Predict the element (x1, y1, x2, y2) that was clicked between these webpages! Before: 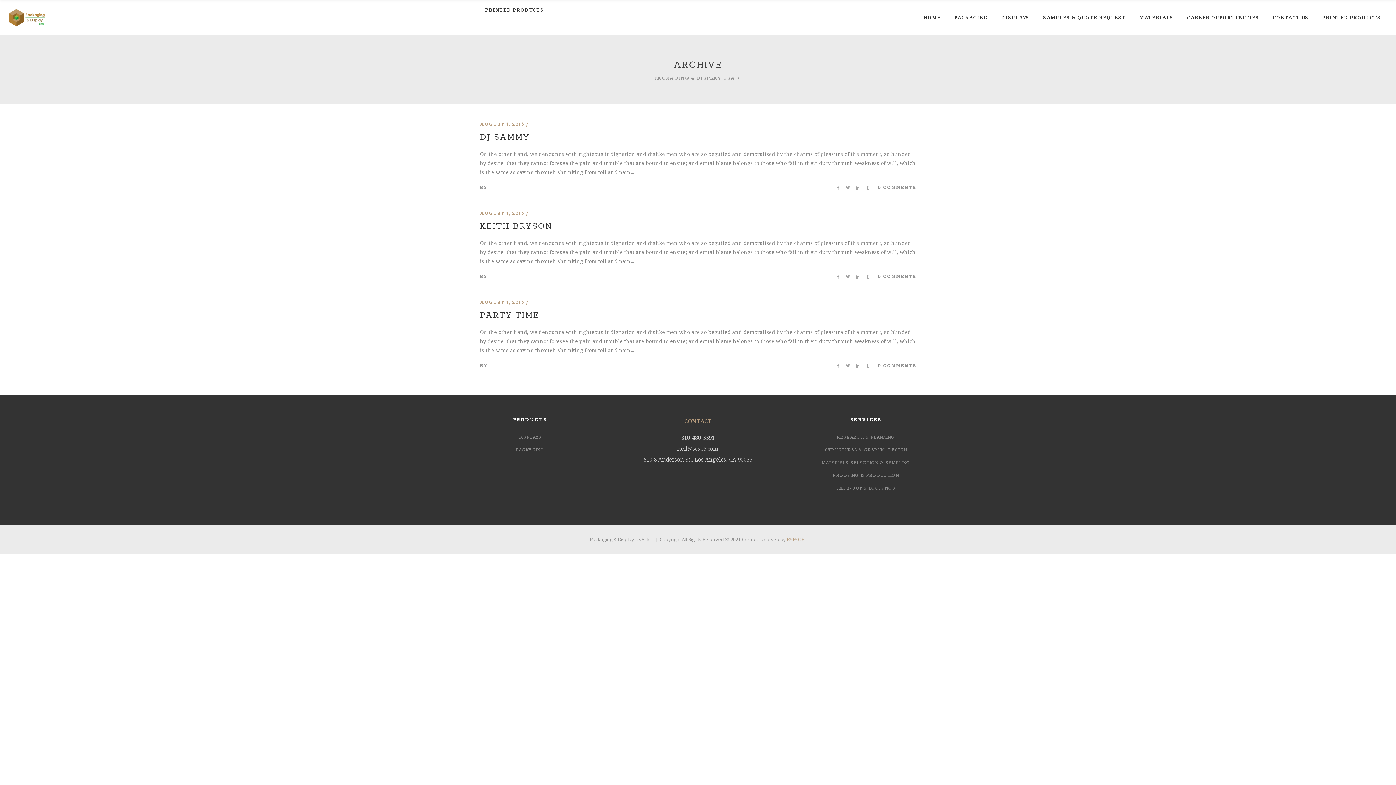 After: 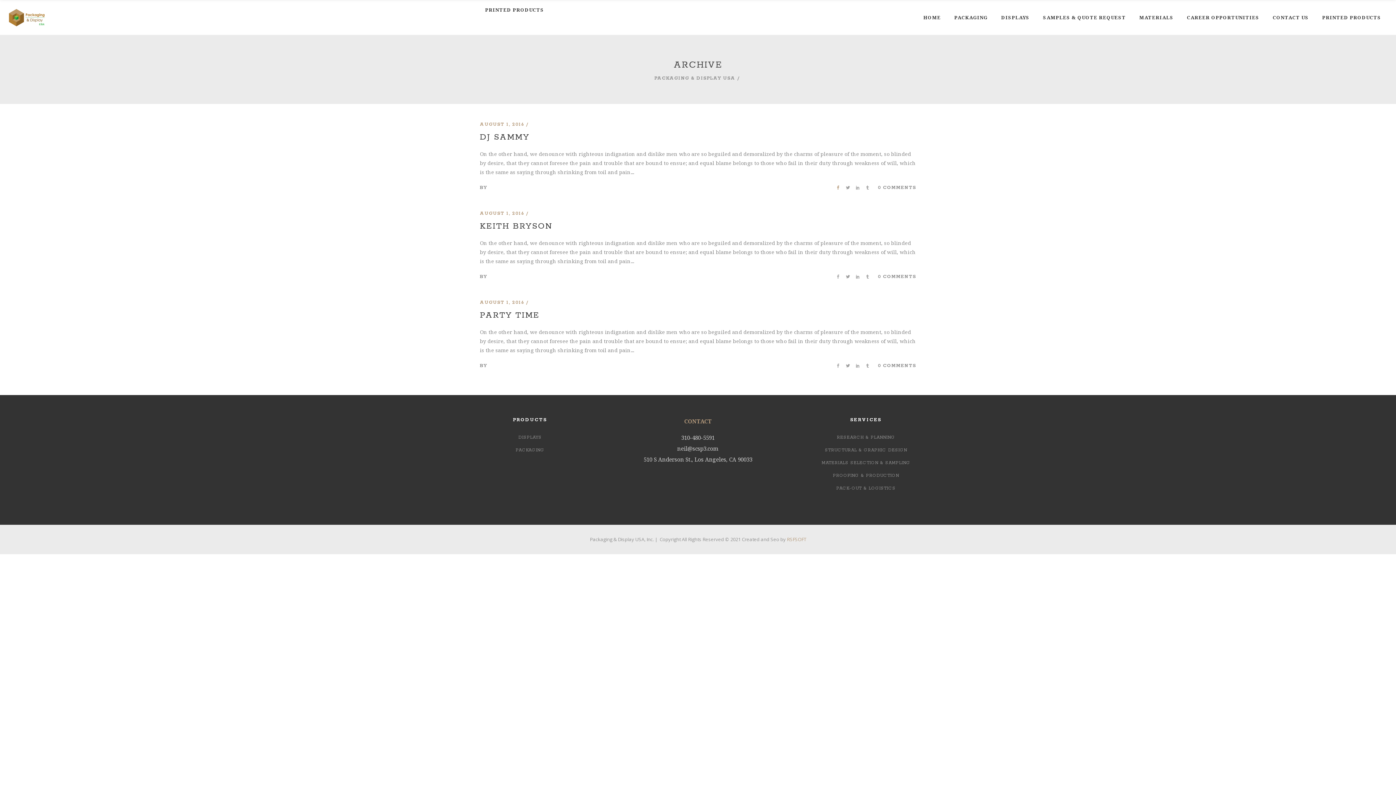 Action: bbox: (836, 185, 840, 190)